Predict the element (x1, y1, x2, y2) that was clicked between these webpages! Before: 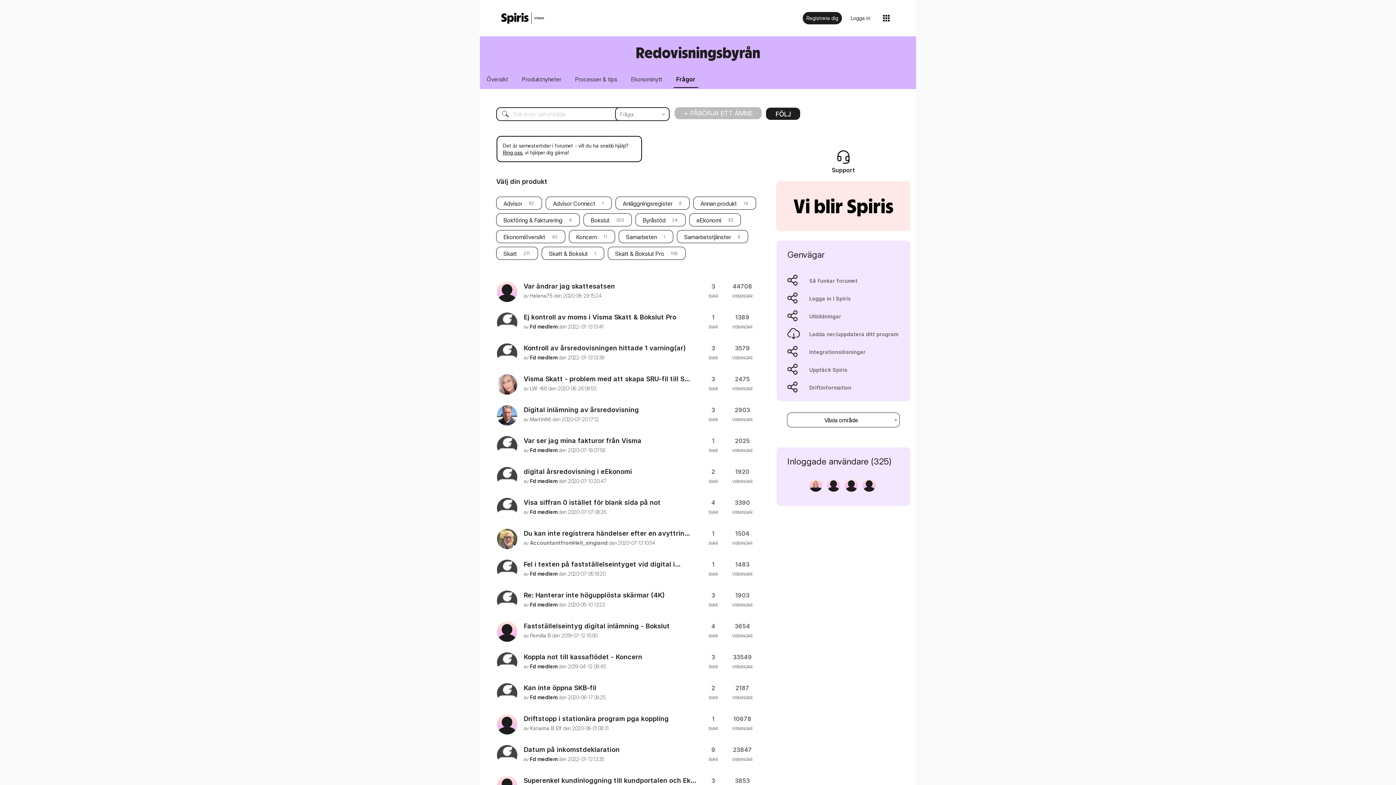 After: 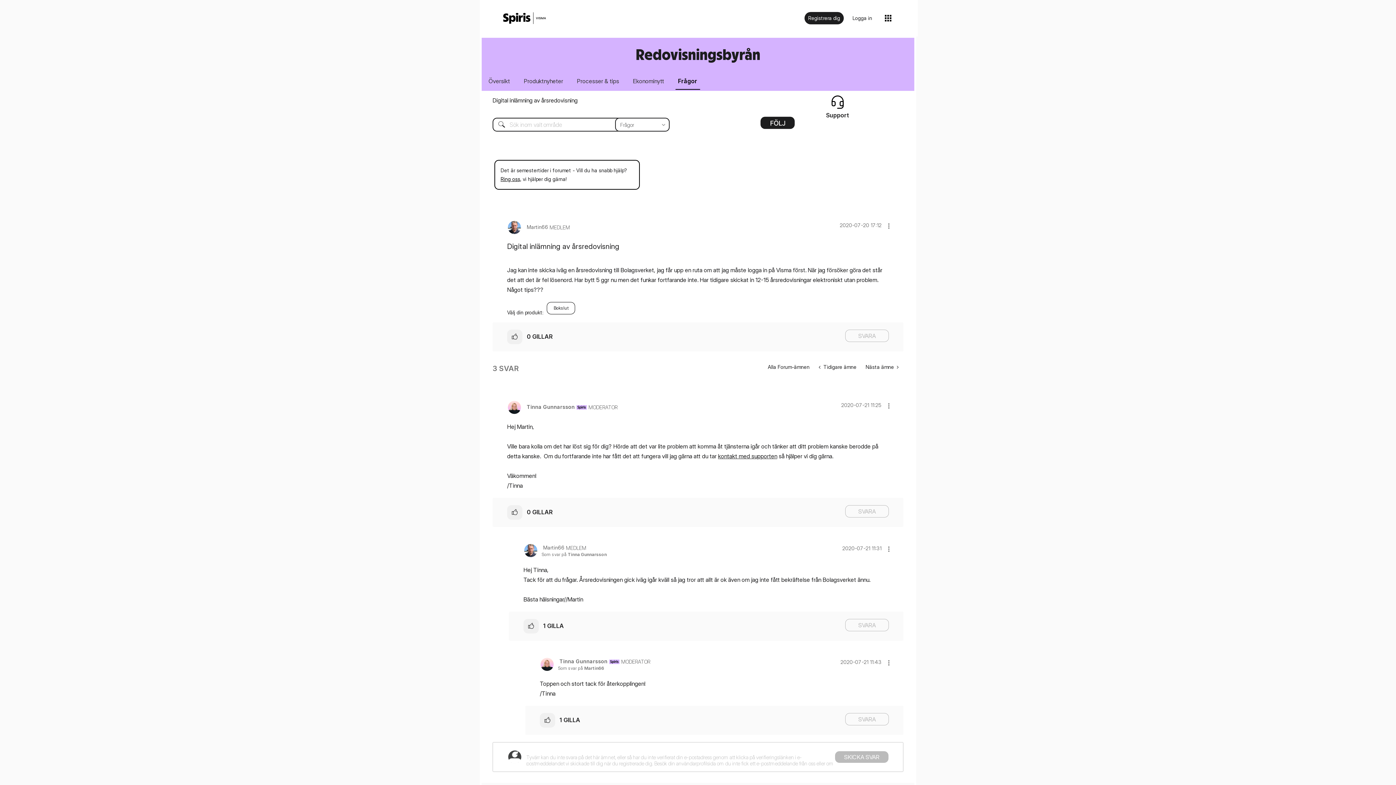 Action: label: Digital inlämning av årsredovisning bbox: (523, 406, 639, 413)